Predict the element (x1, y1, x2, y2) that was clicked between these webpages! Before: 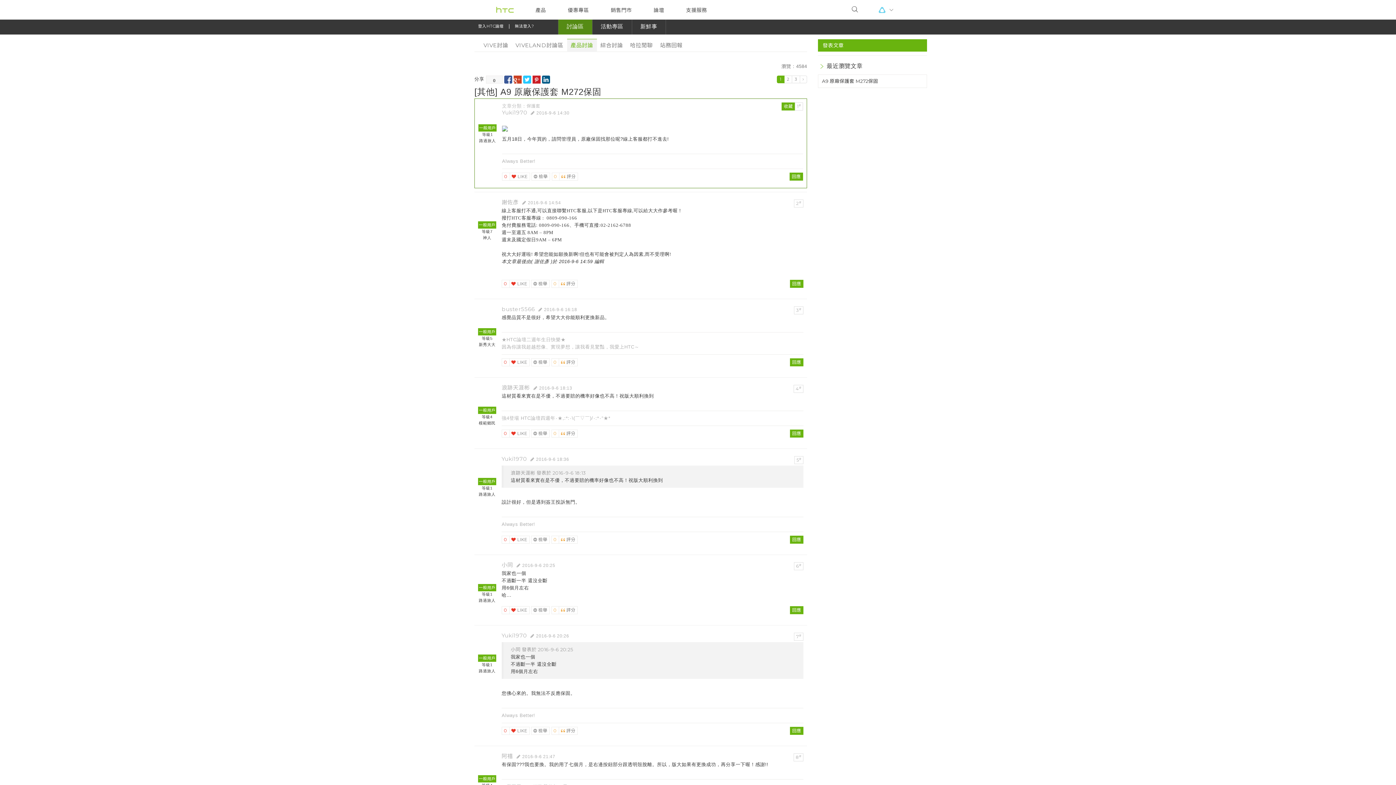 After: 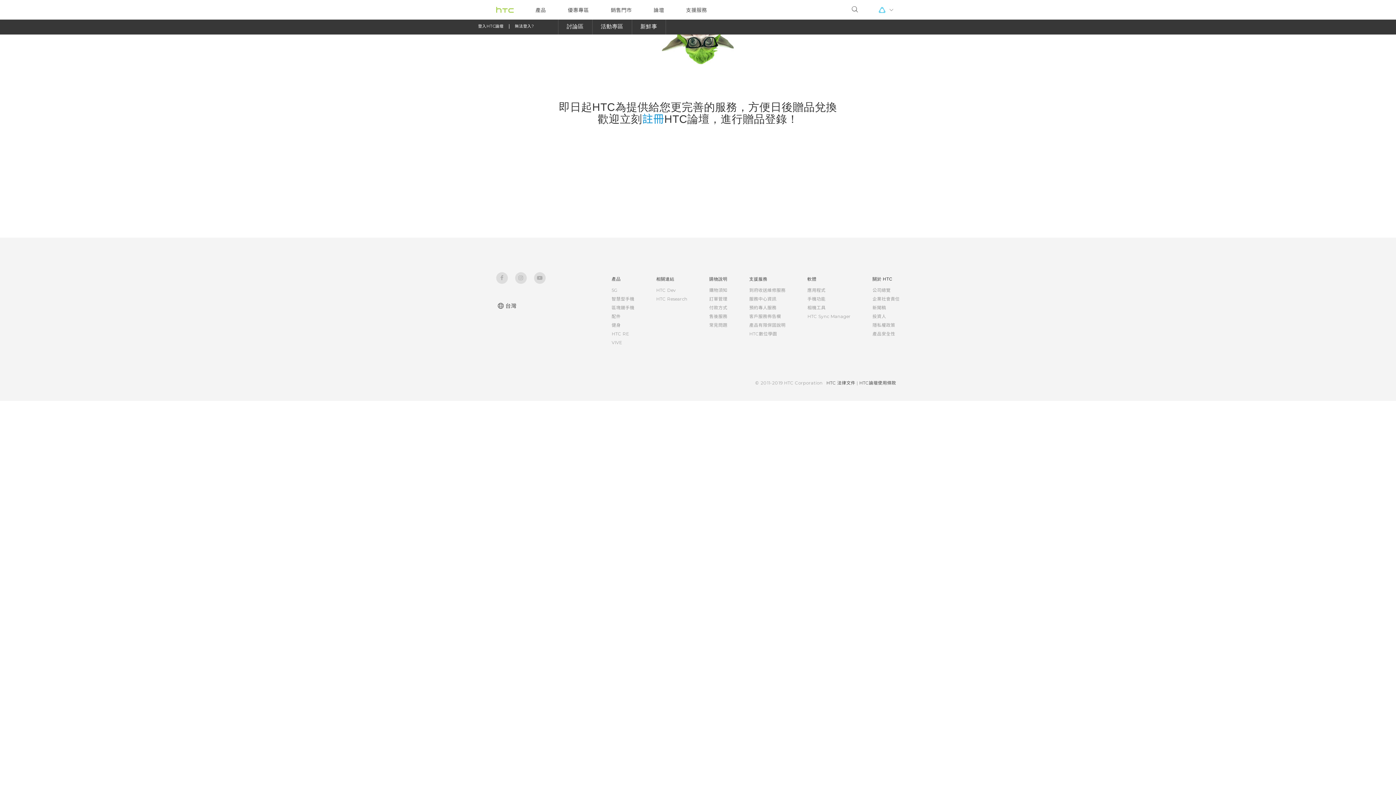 Action: bbox: (501, 455, 526, 462) label: Yuki1970